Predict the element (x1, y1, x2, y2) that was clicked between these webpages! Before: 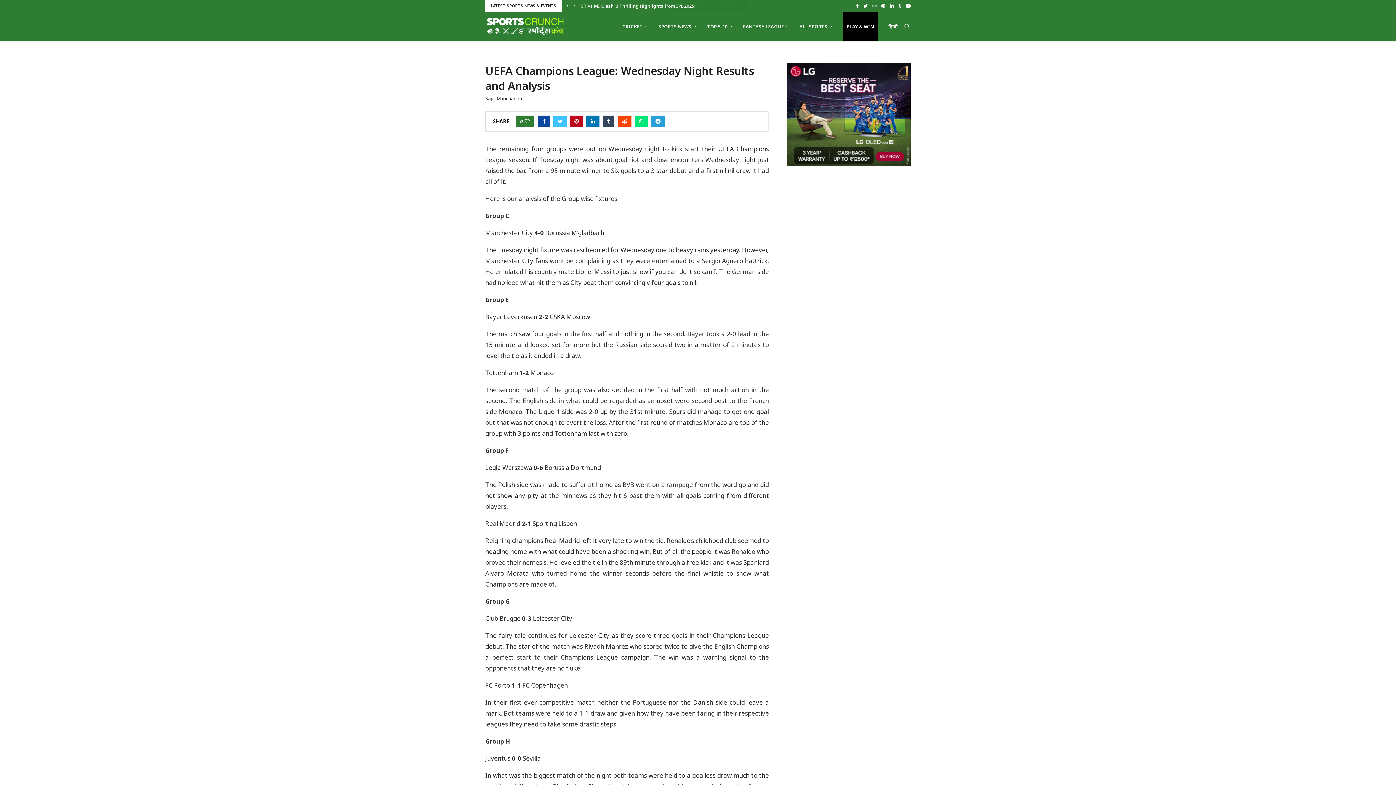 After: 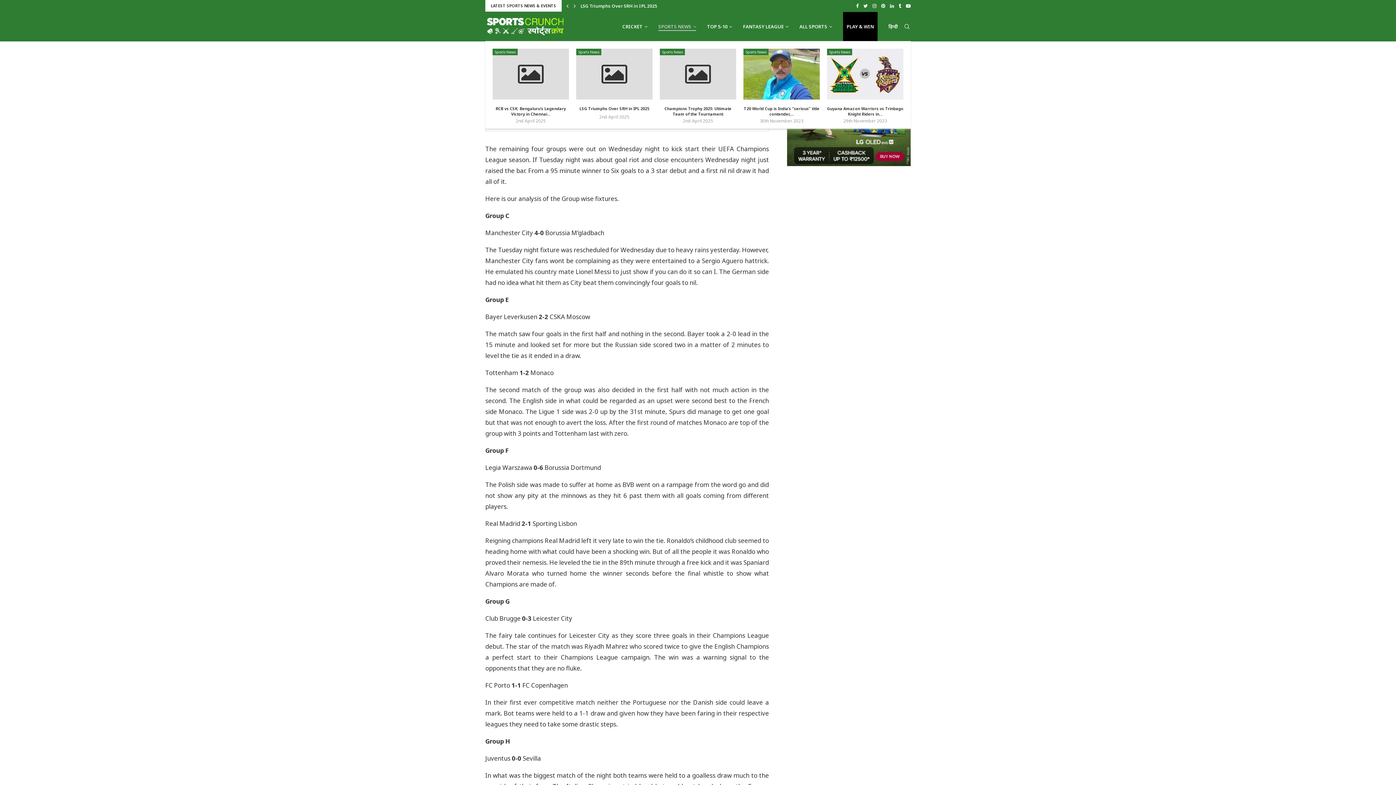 Action: label: SPORTS NEWS bbox: (658, 12, 696, 41)